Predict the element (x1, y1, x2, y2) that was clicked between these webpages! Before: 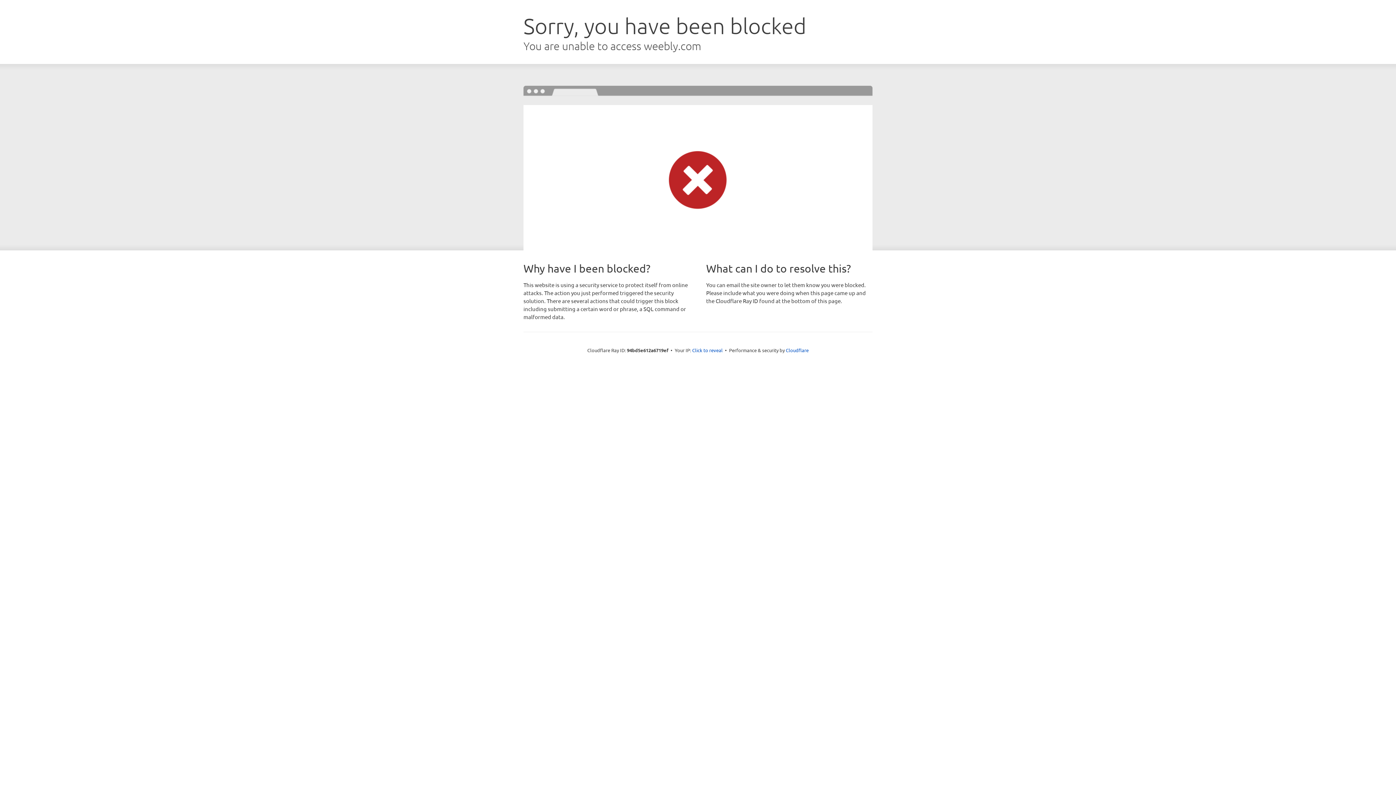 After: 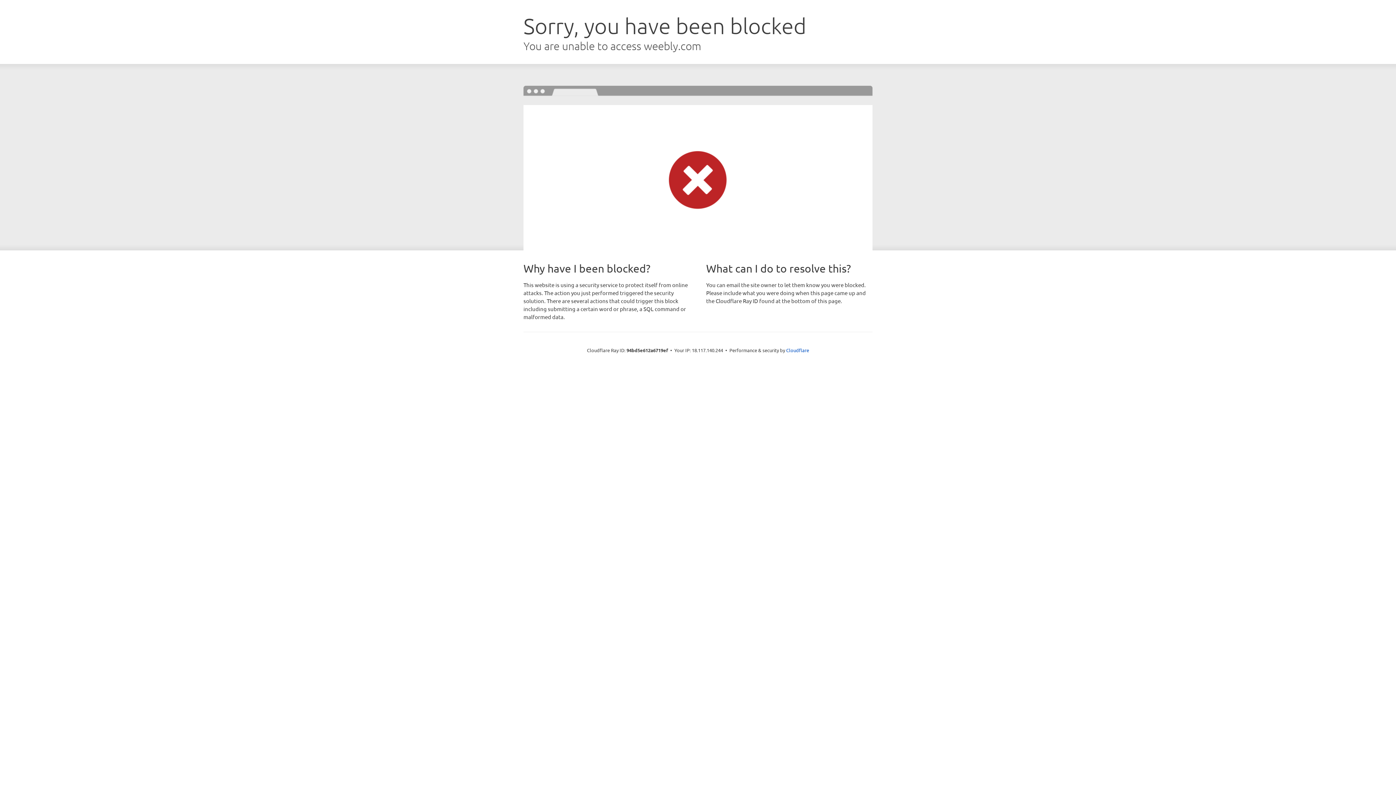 Action: label: Click to reveal bbox: (692, 346, 722, 353)